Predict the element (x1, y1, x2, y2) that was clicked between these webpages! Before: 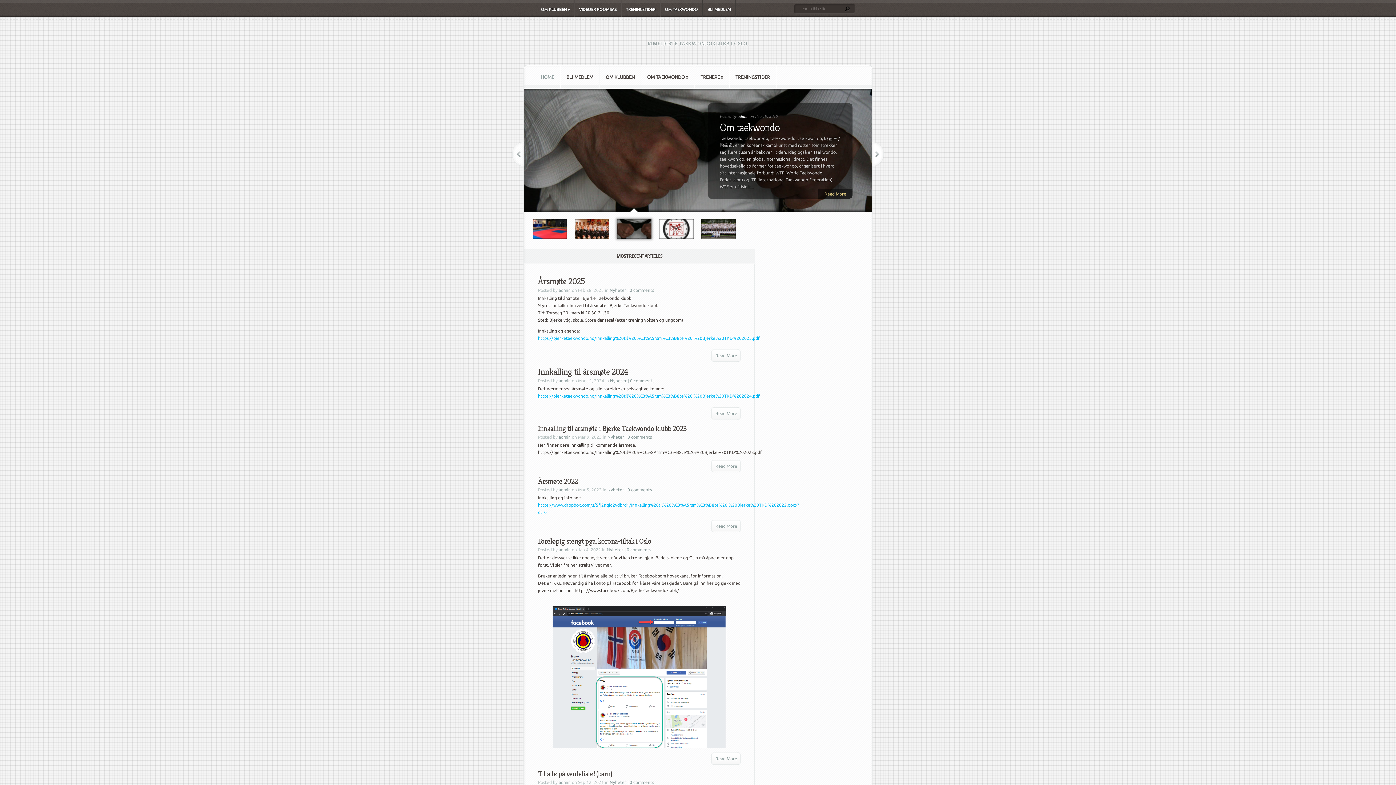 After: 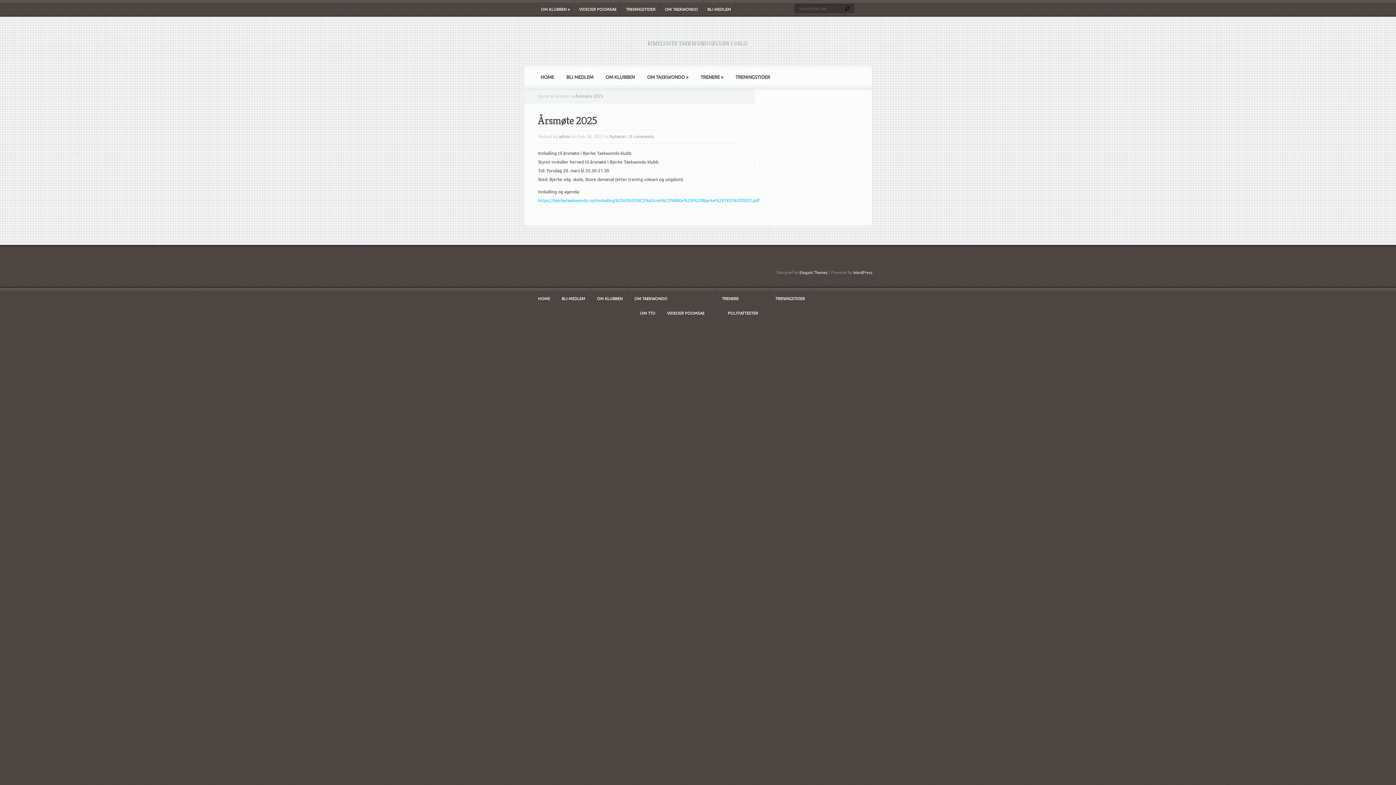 Action: bbox: (629, 288, 654, 292) label: 0 comments